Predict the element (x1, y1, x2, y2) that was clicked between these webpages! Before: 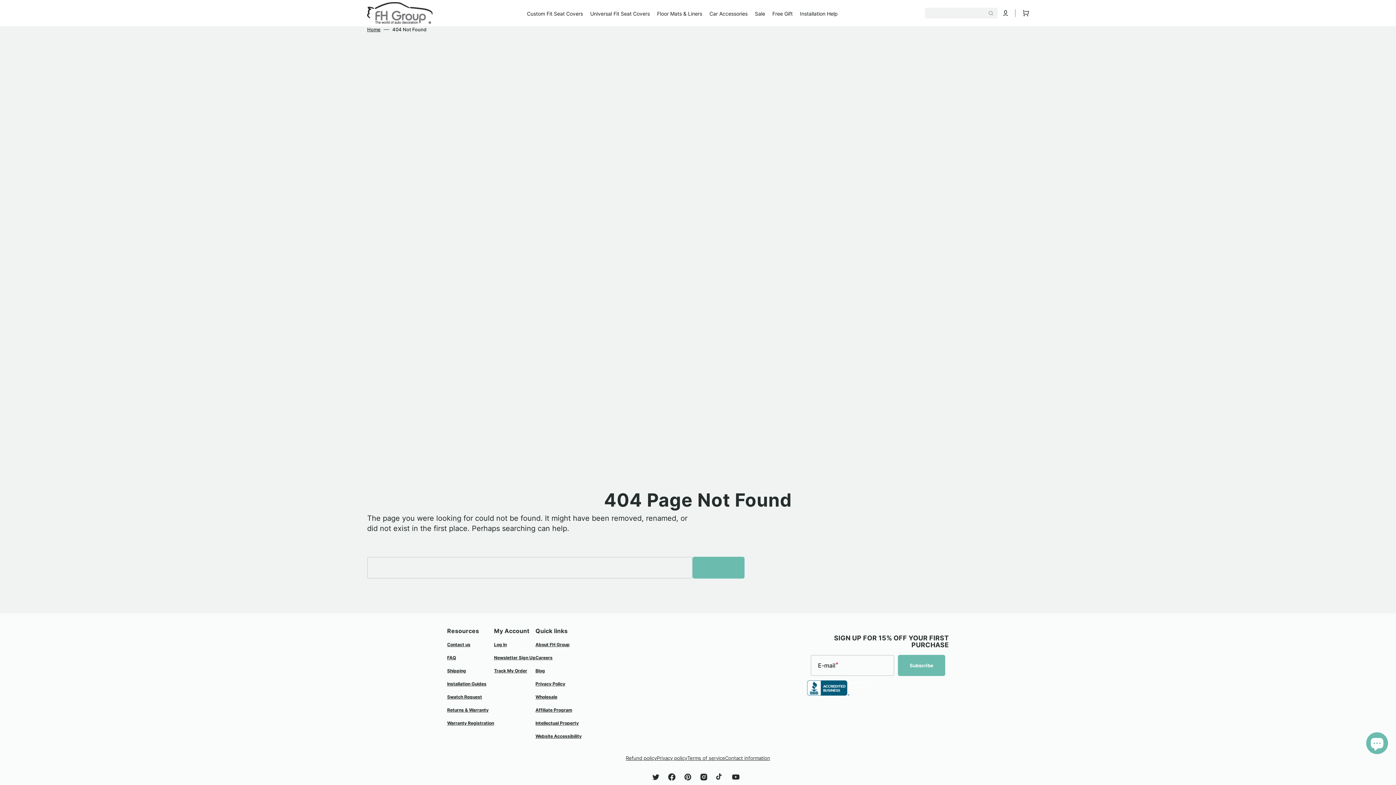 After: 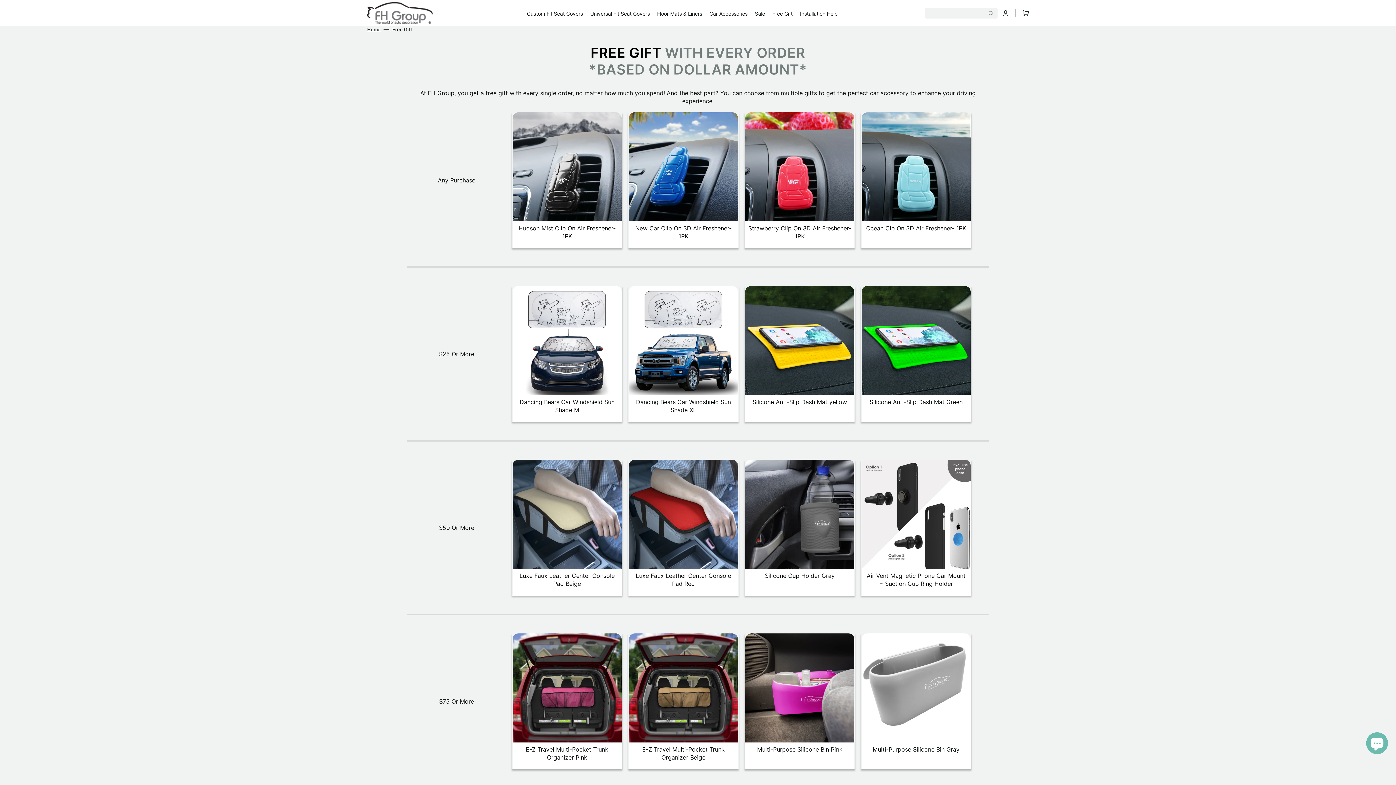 Action: bbox: (772, 10, 792, 16) label: Free Gift